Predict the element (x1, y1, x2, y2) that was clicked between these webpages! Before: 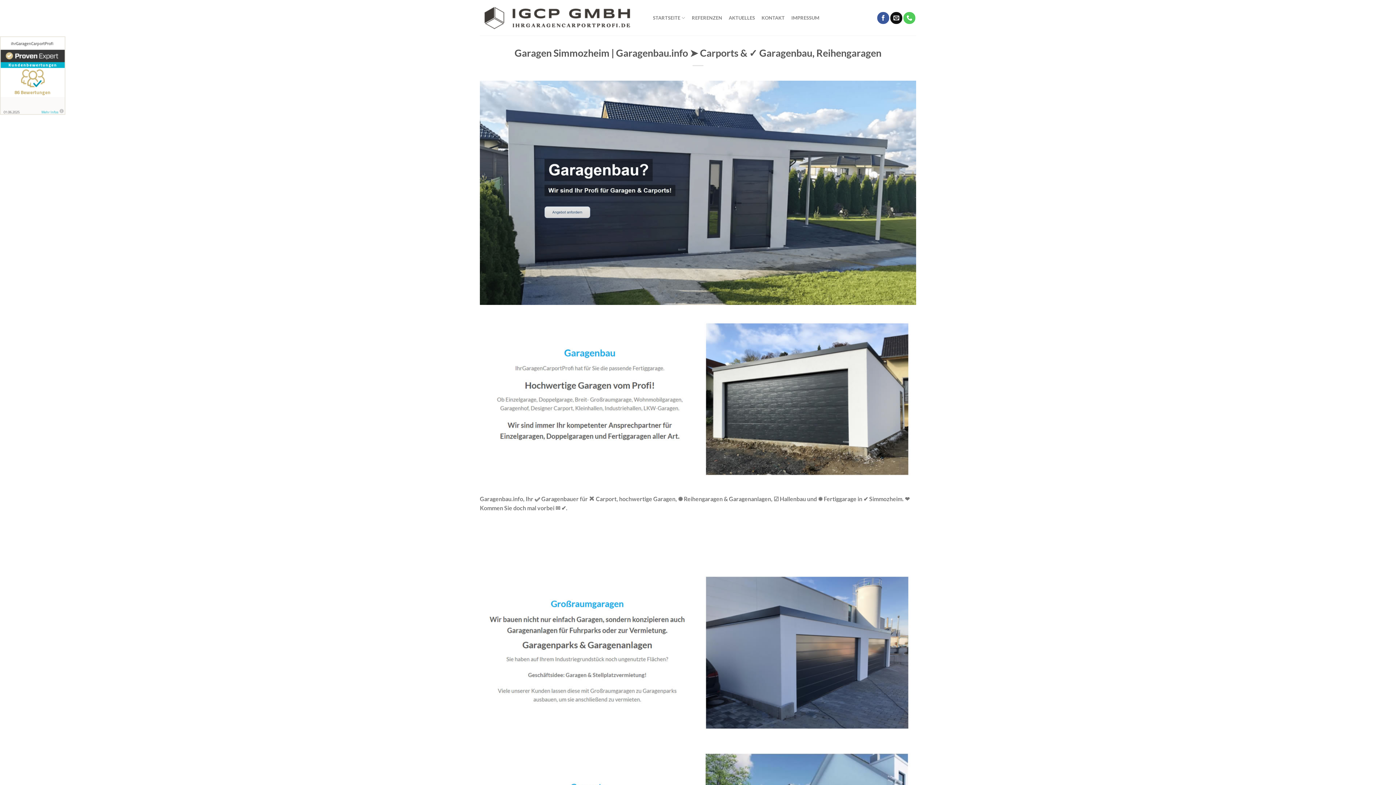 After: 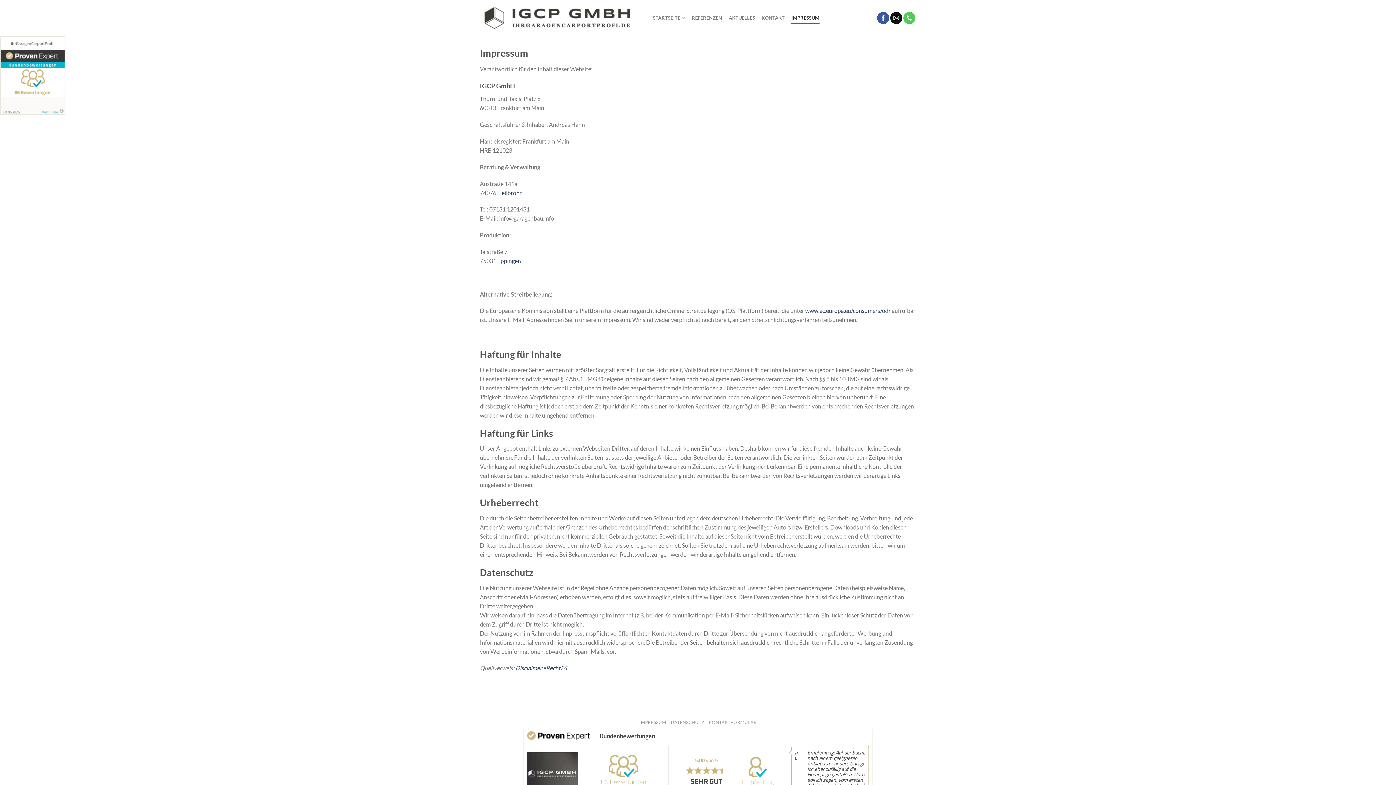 Action: bbox: (791, 11, 819, 24) label: IMPRESSUM